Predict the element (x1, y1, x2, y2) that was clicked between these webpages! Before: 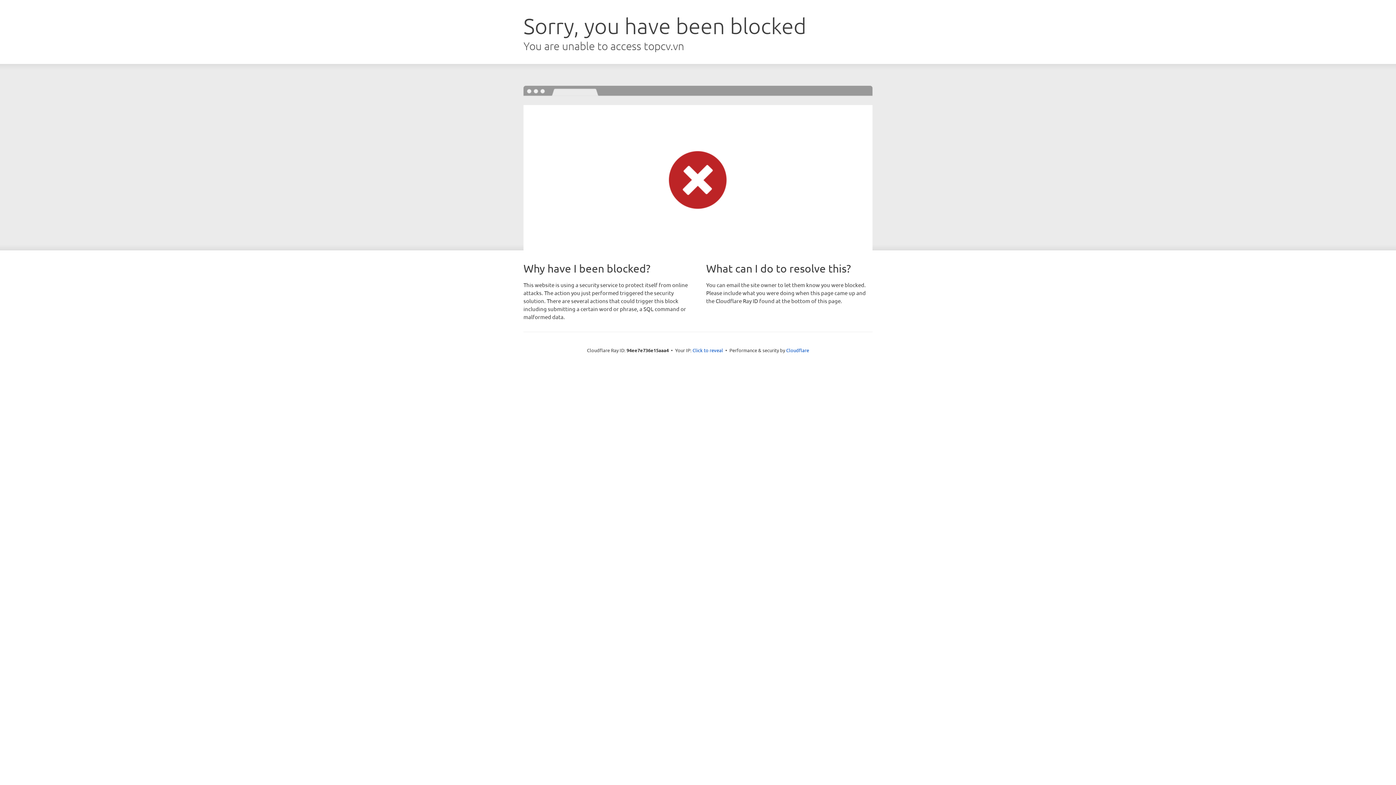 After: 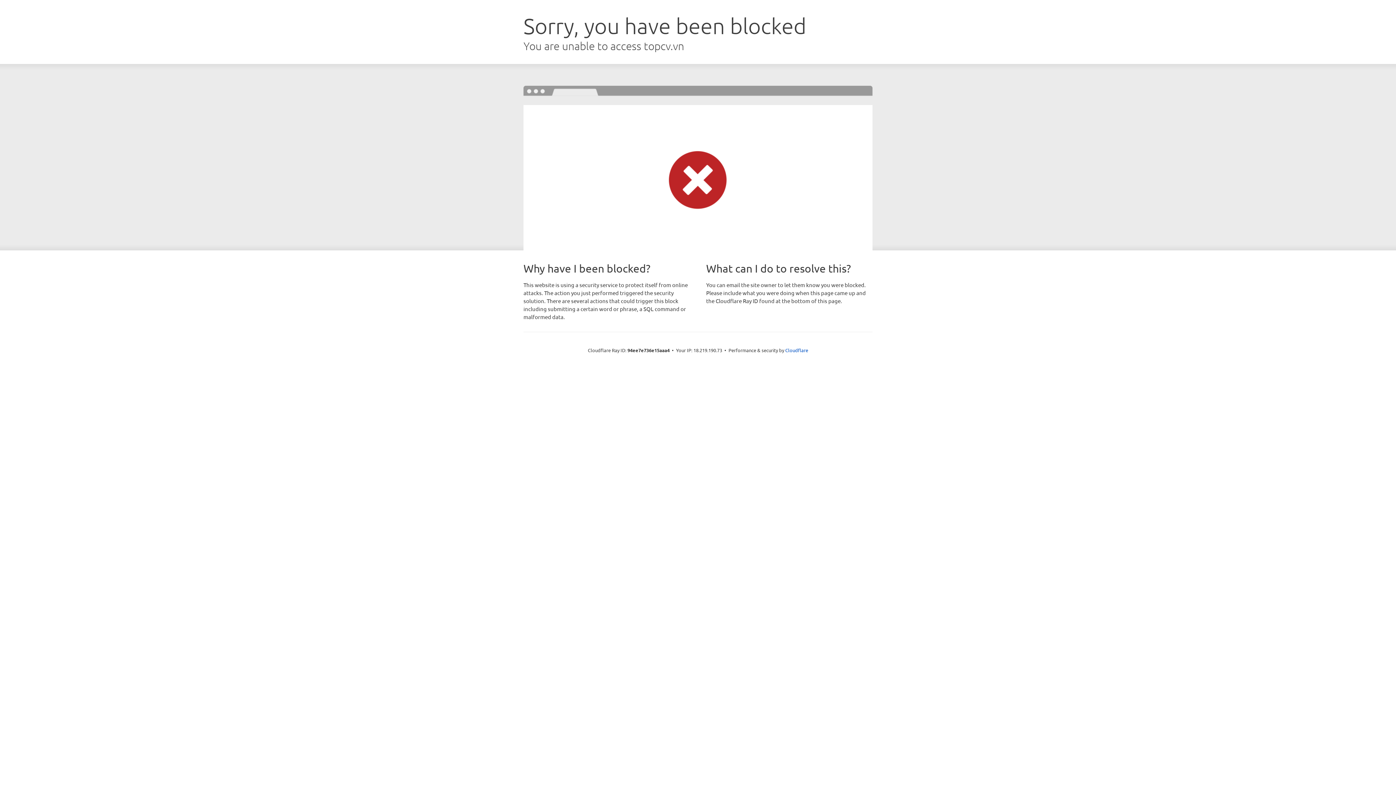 Action: label: Click to reveal bbox: (692, 346, 723, 353)